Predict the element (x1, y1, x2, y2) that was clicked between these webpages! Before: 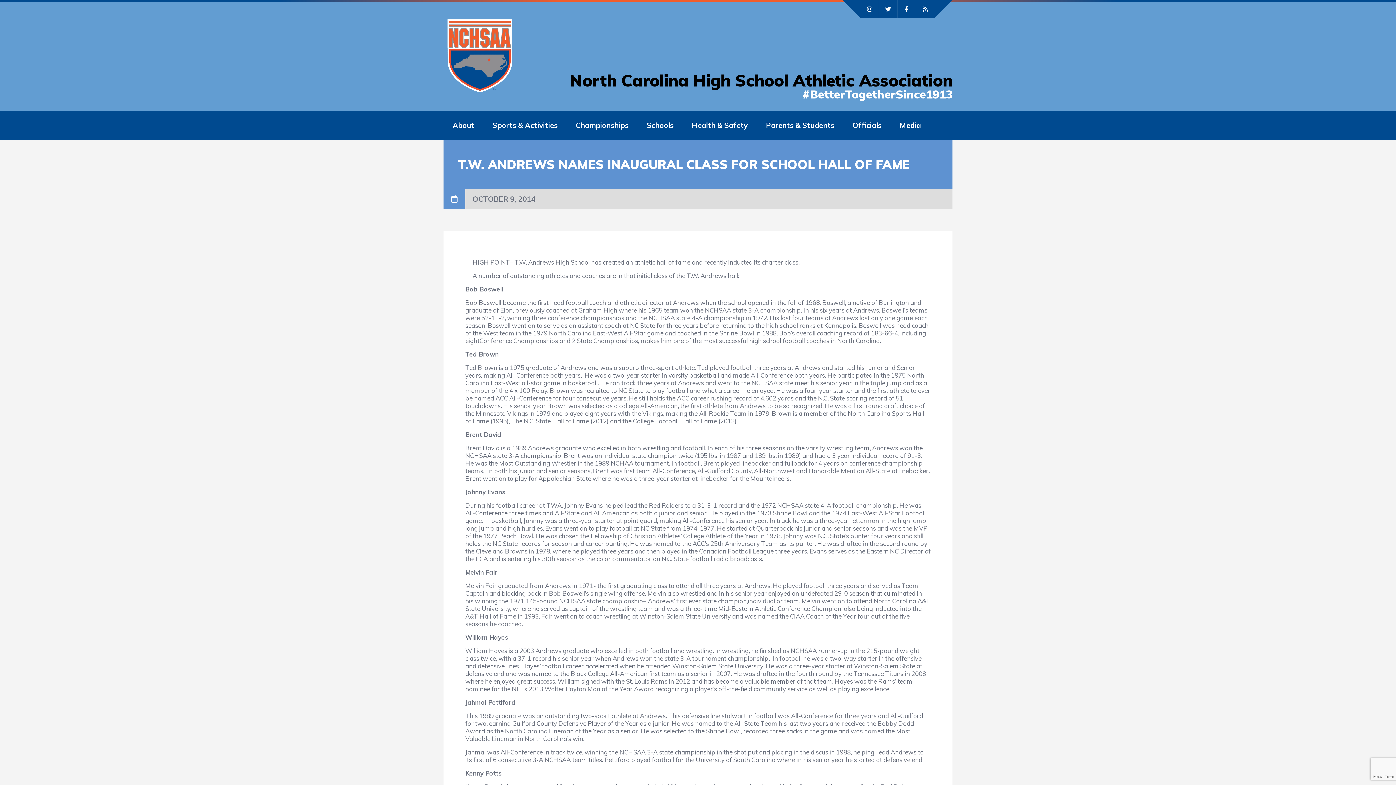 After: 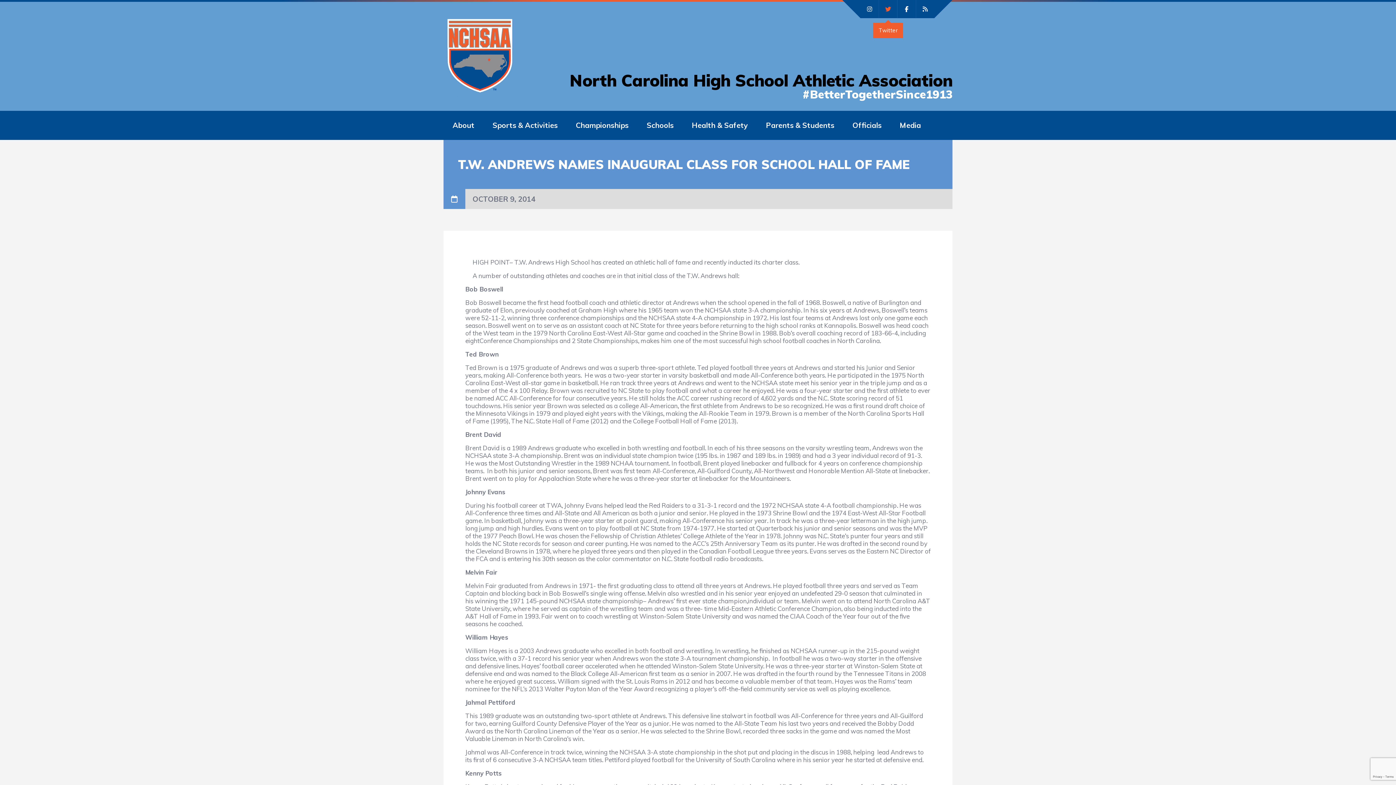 Action: bbox: (879, 0, 897, 18)